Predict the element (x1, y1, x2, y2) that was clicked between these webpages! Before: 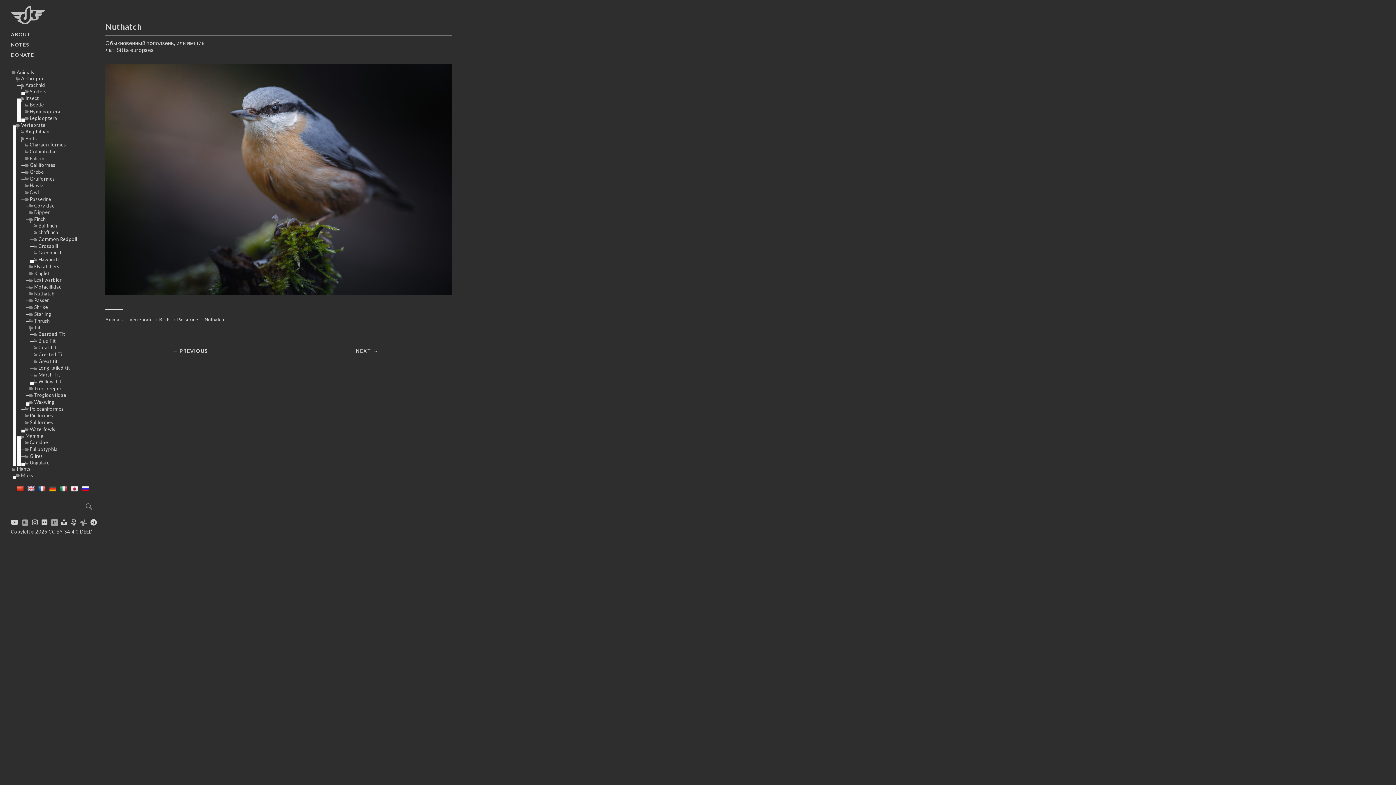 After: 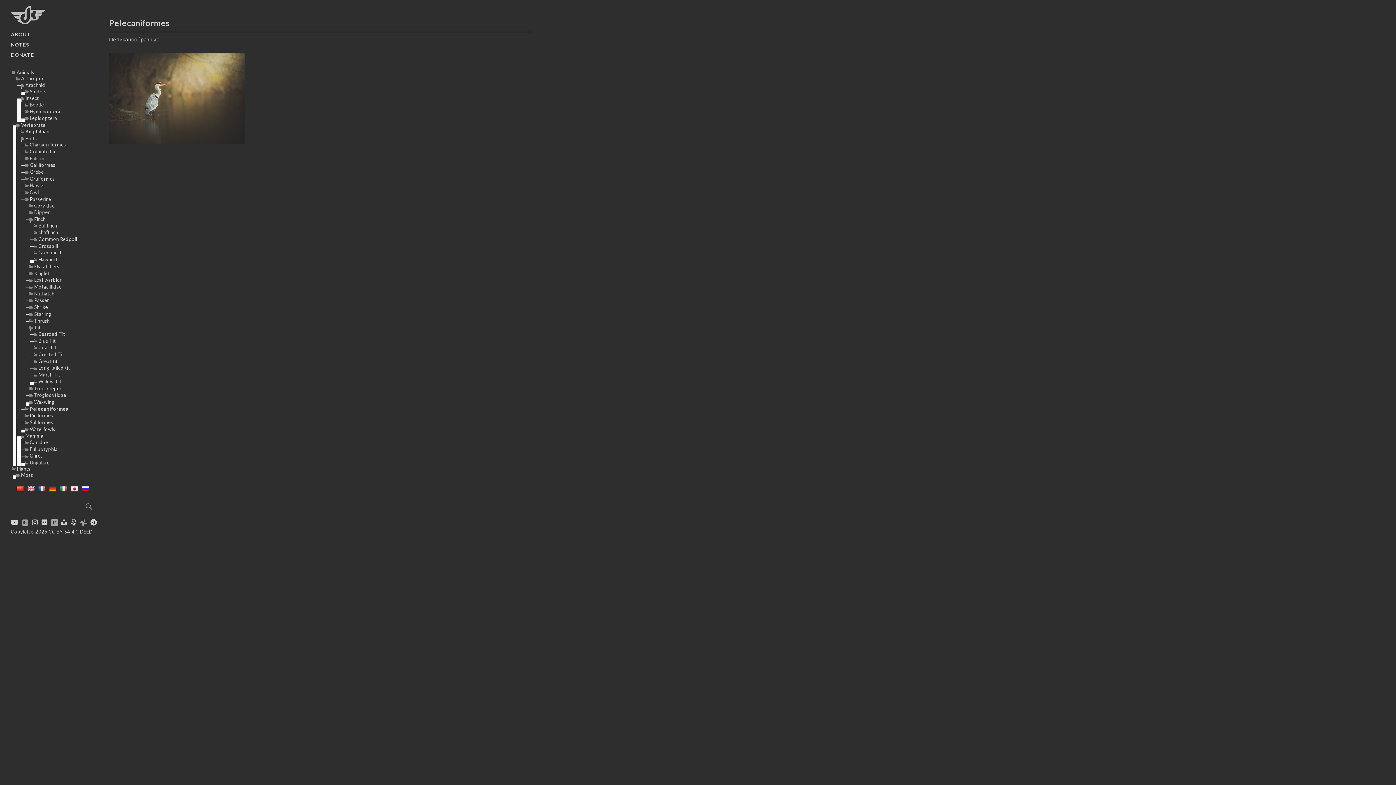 Action: label: Pelecaniformes bbox: (24, 406, 63, 411)